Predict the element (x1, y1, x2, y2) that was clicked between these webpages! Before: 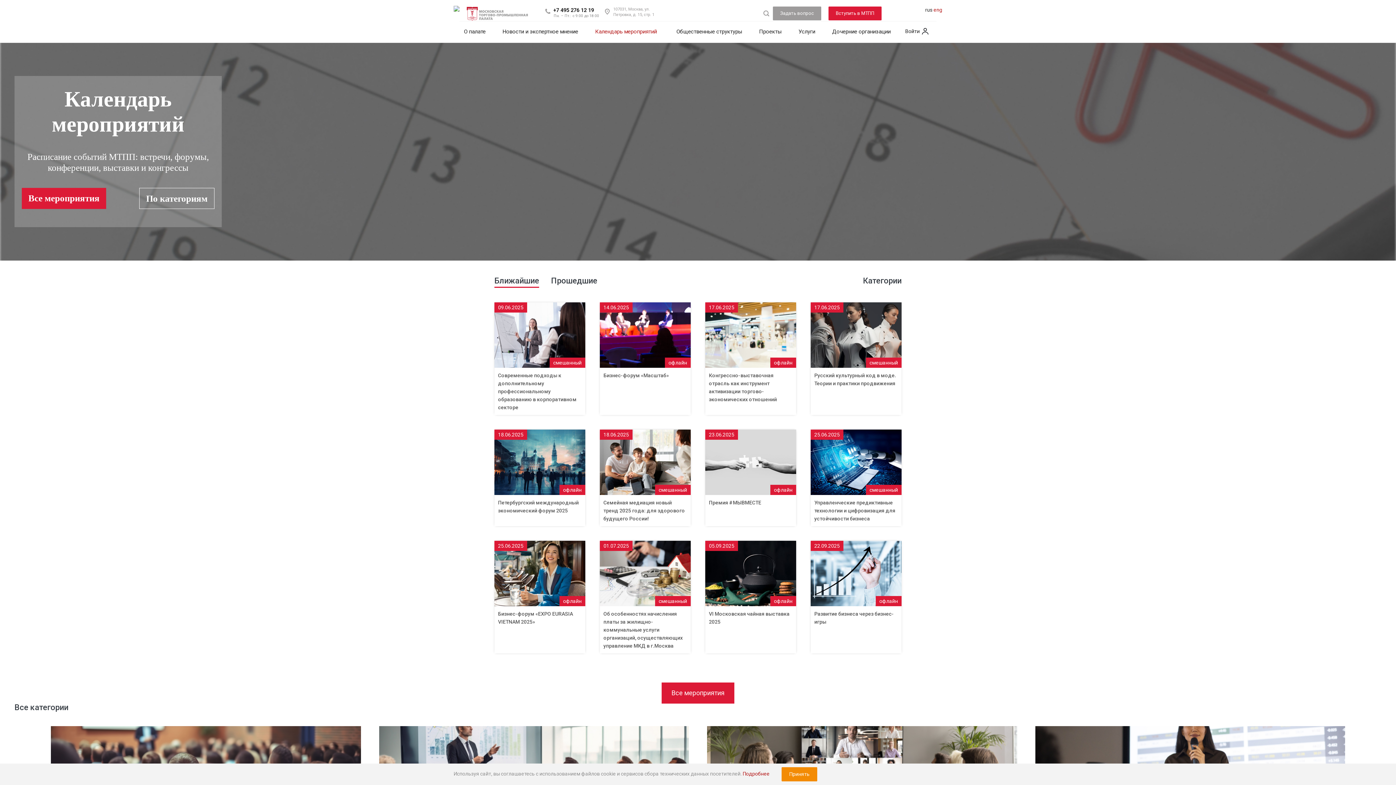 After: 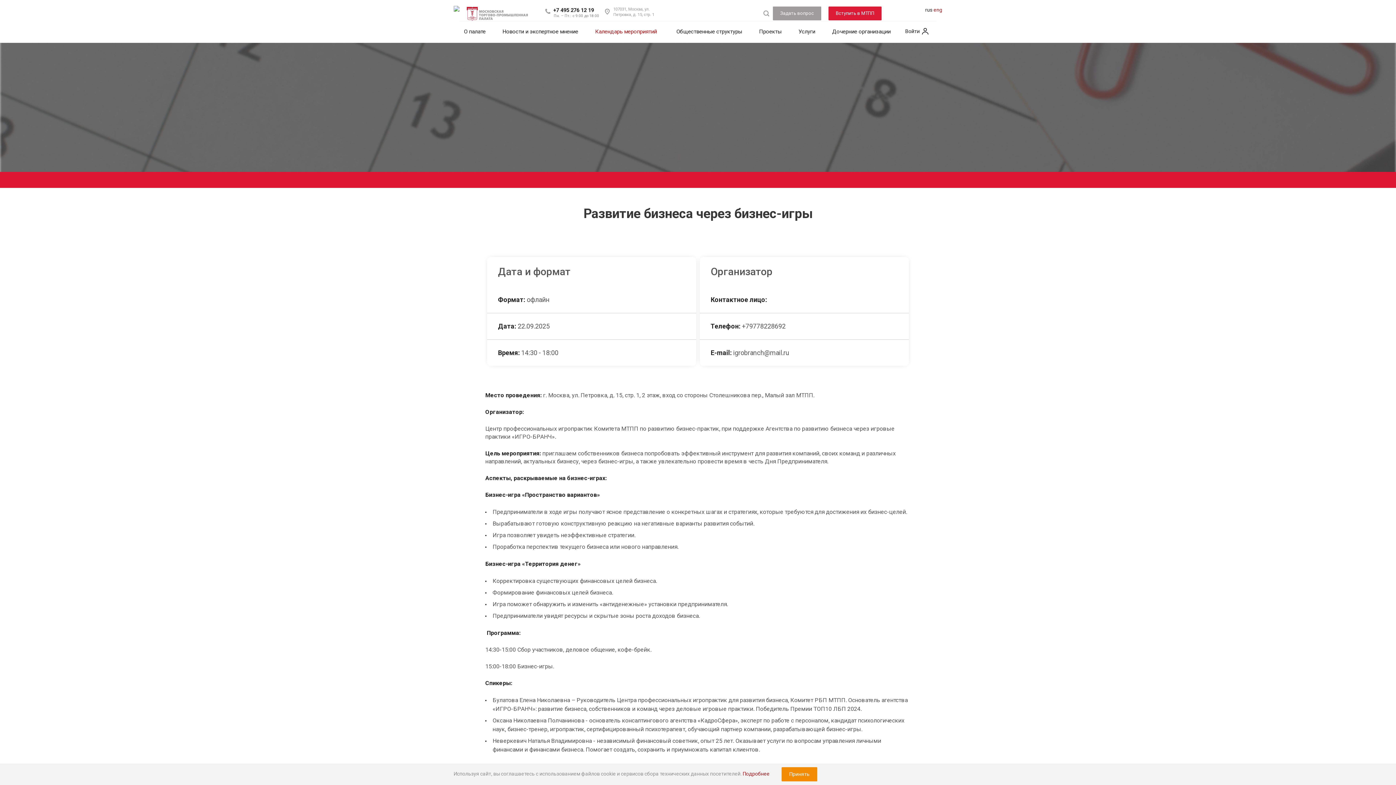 Action: label: Развитие бизнеса через бизнес-игры bbox: (810, 541, 901, 629)